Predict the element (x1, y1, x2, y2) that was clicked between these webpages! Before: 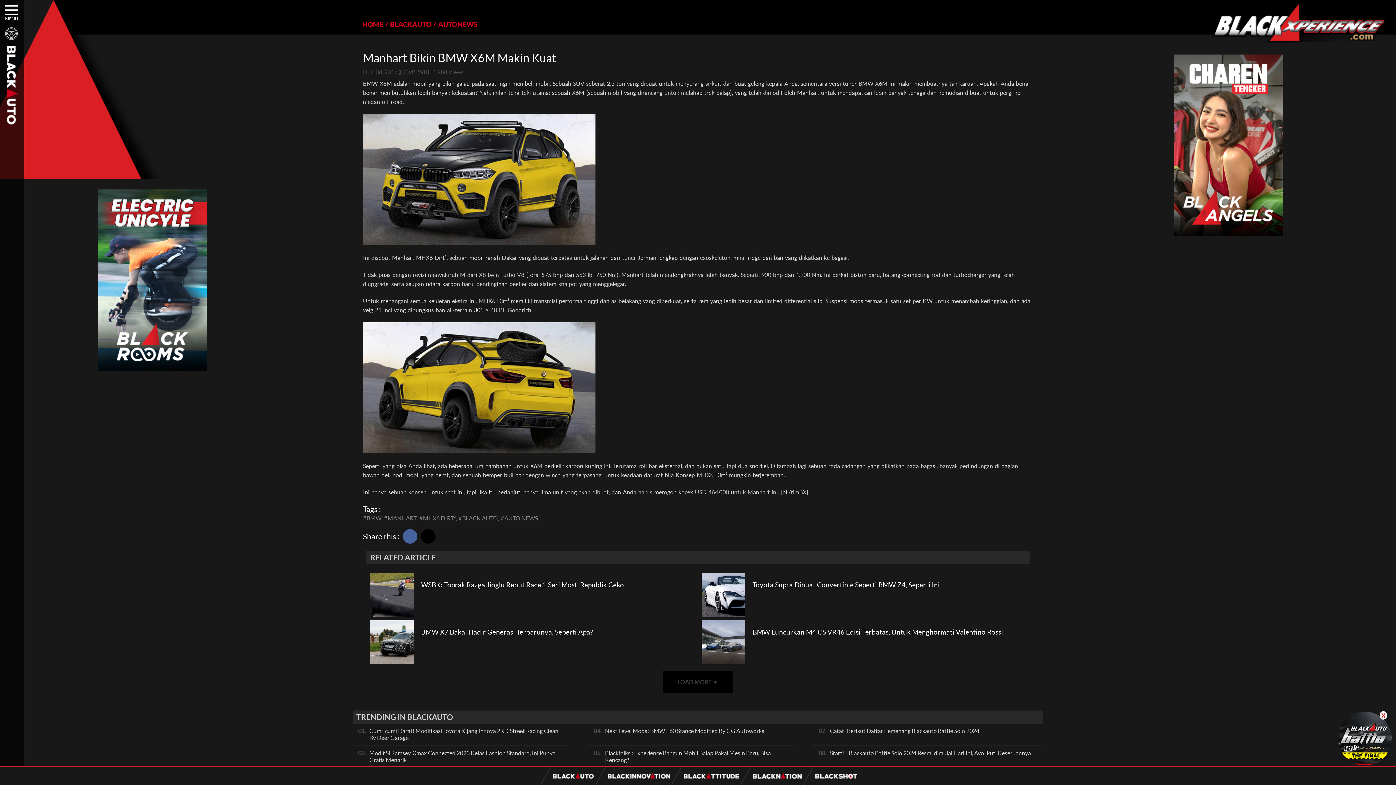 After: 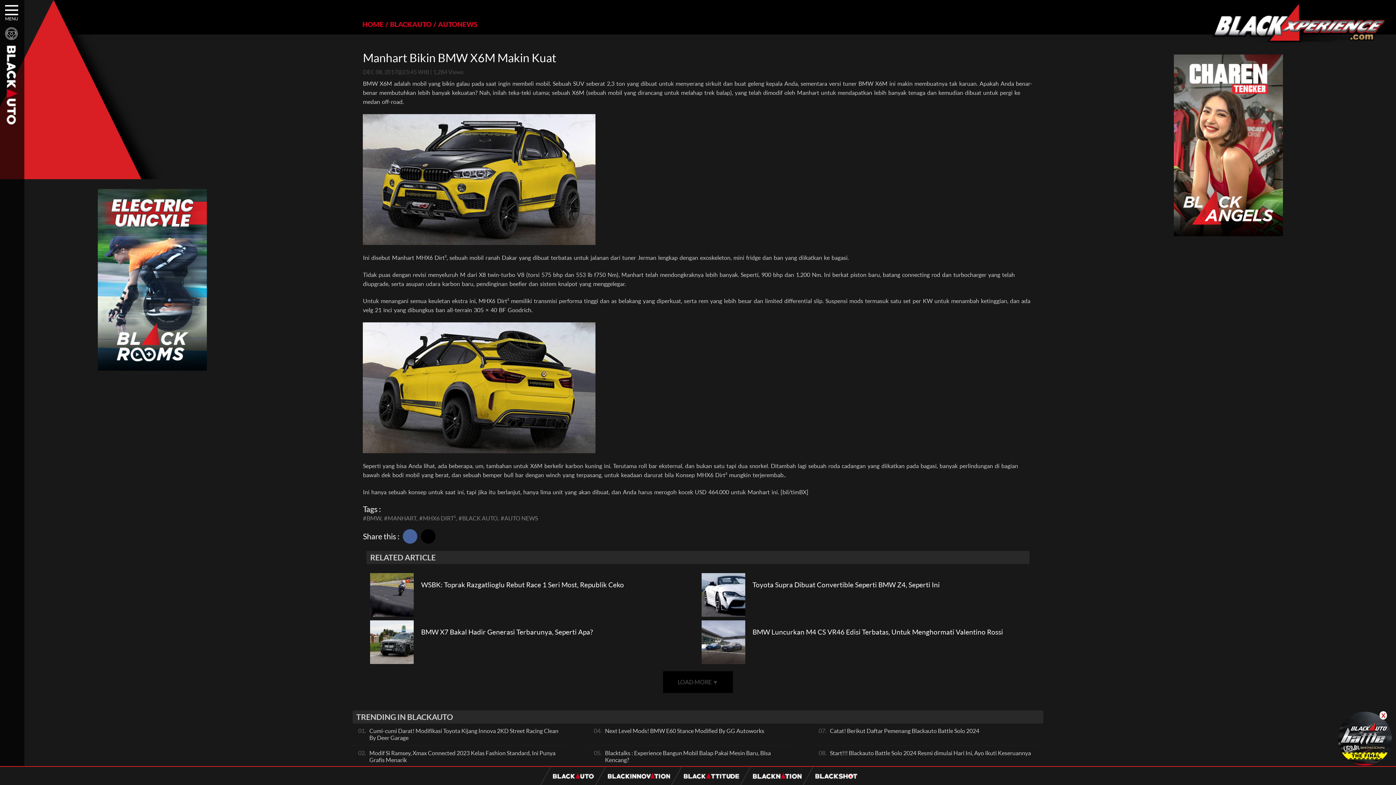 Action: bbox: (1338, 760, 1392, 767)